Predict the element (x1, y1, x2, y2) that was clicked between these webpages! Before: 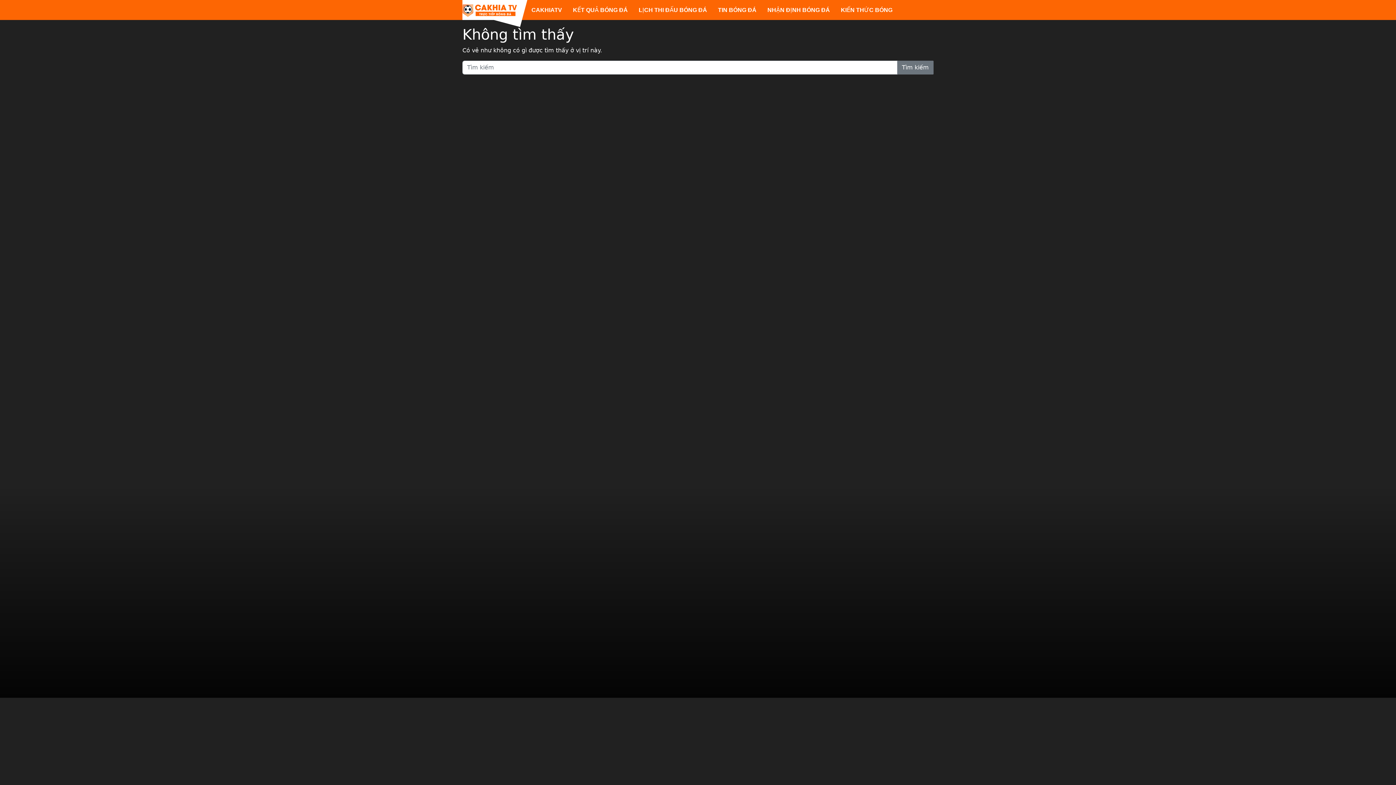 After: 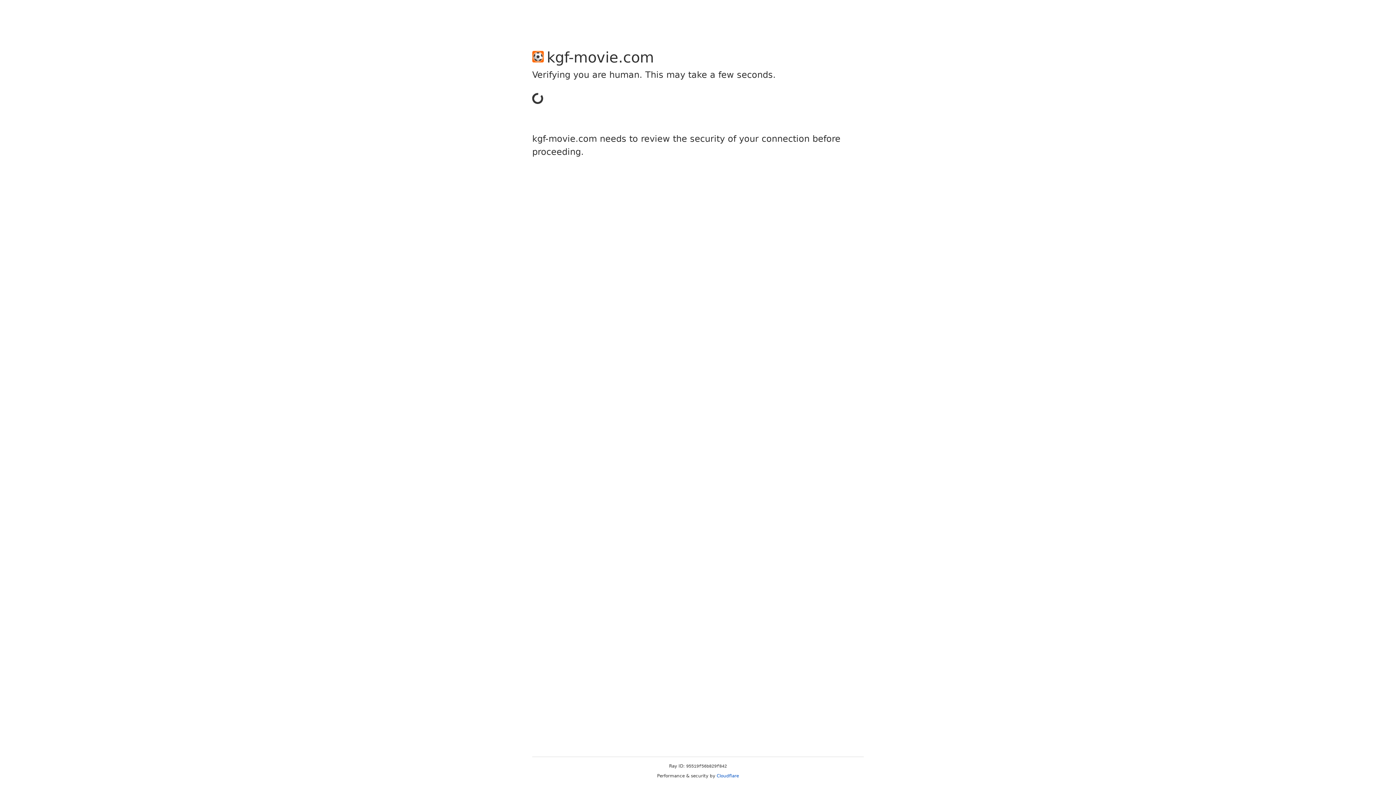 Action: label: KIẾN THỨC BÓNG bbox: (835, 0, 898, 20)